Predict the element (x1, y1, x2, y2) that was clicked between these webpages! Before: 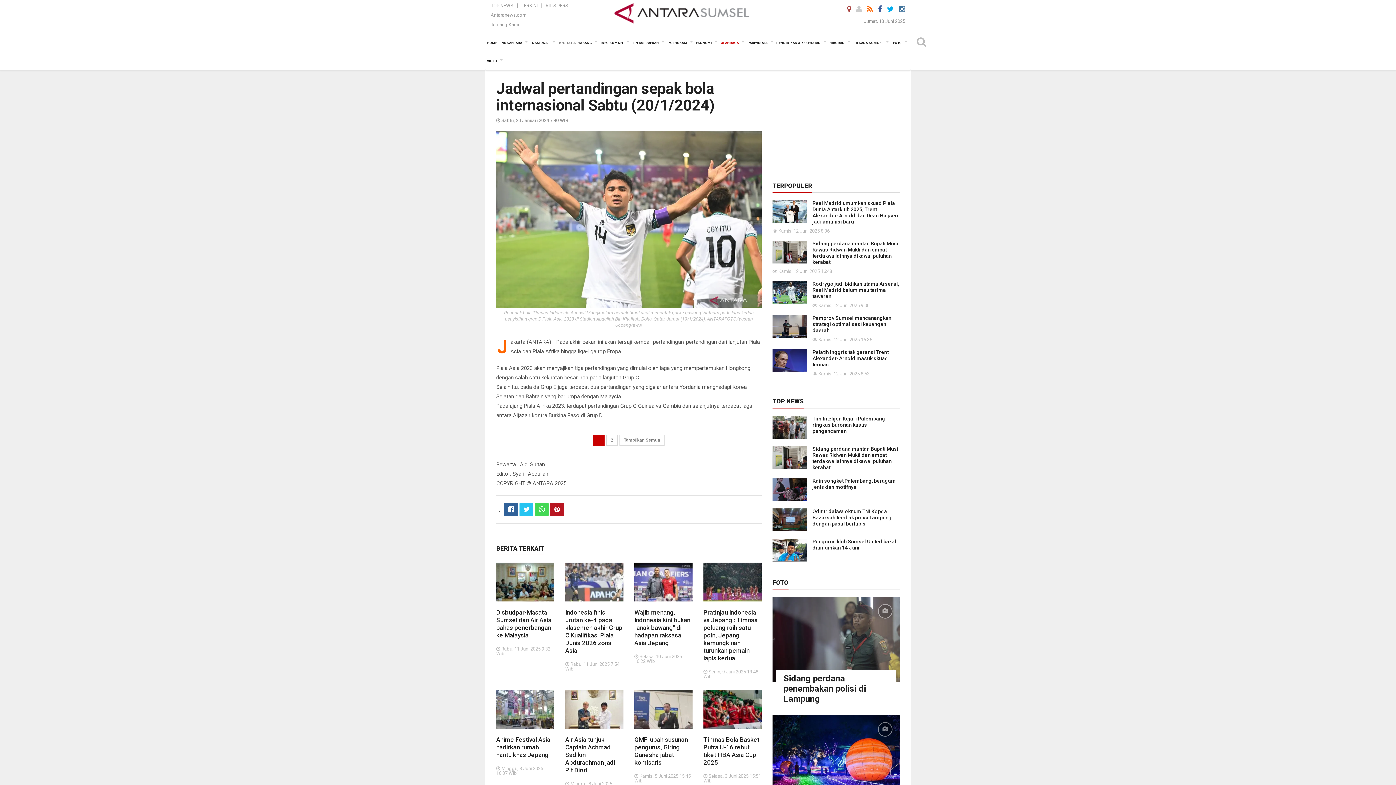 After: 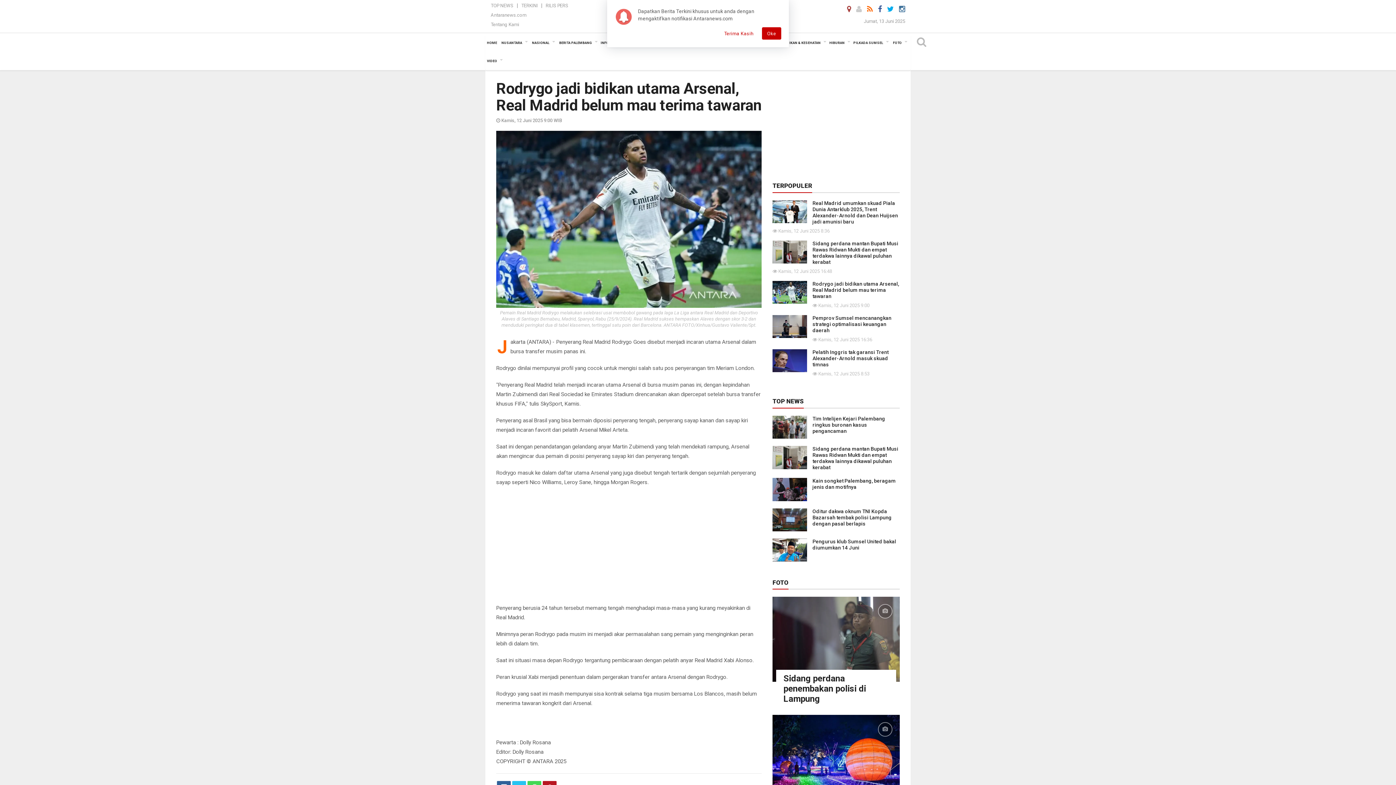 Action: bbox: (772, 288, 807, 295)